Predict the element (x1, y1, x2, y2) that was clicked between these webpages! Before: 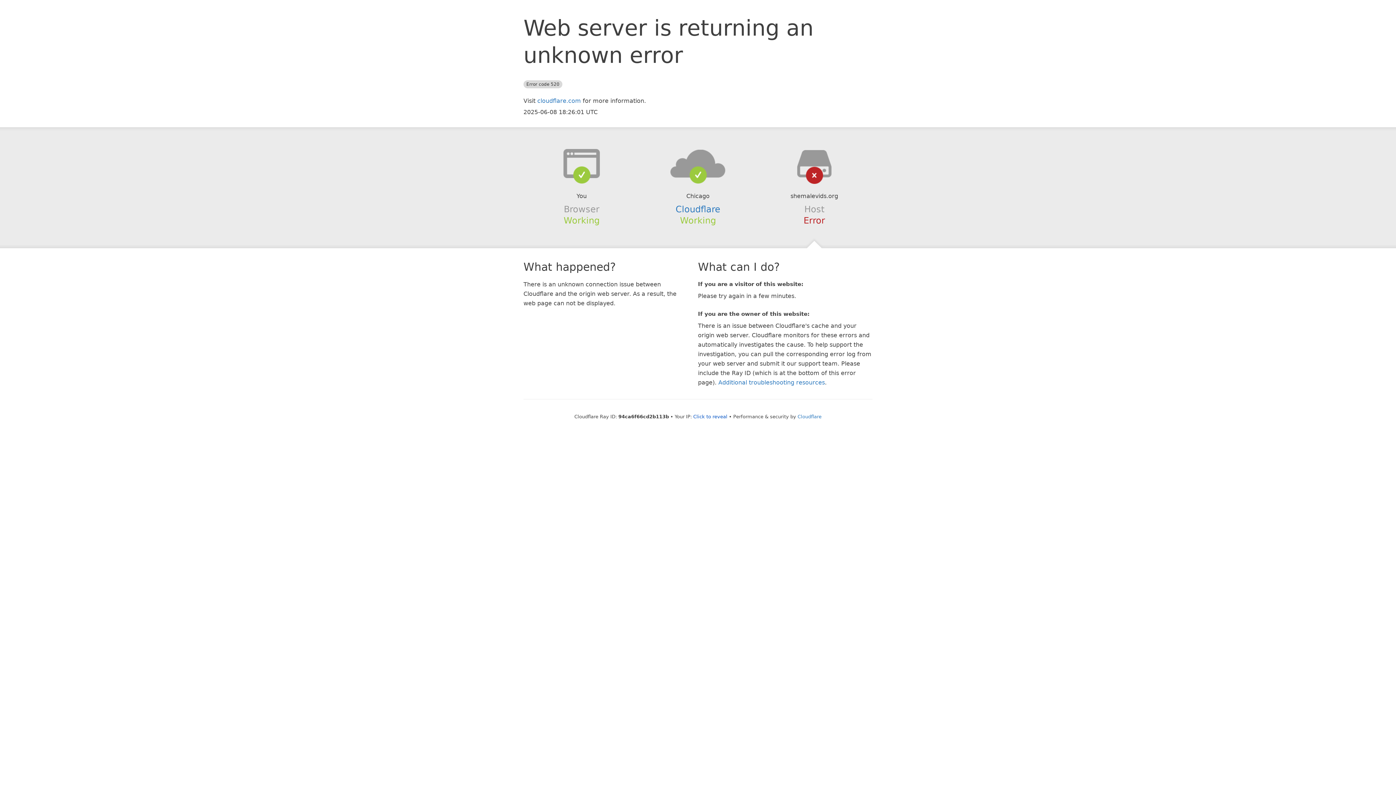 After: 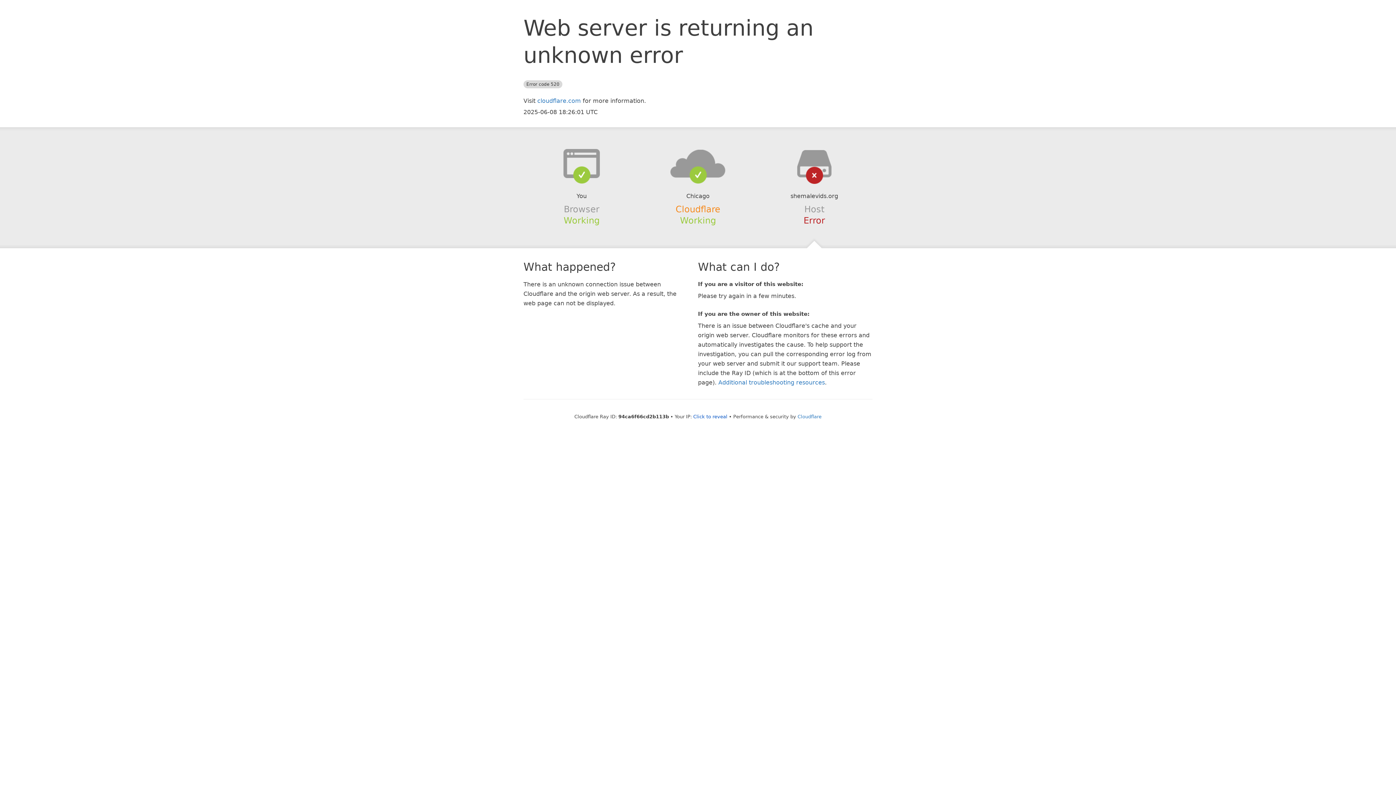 Action: bbox: (675, 204, 720, 214) label: Cloudflare